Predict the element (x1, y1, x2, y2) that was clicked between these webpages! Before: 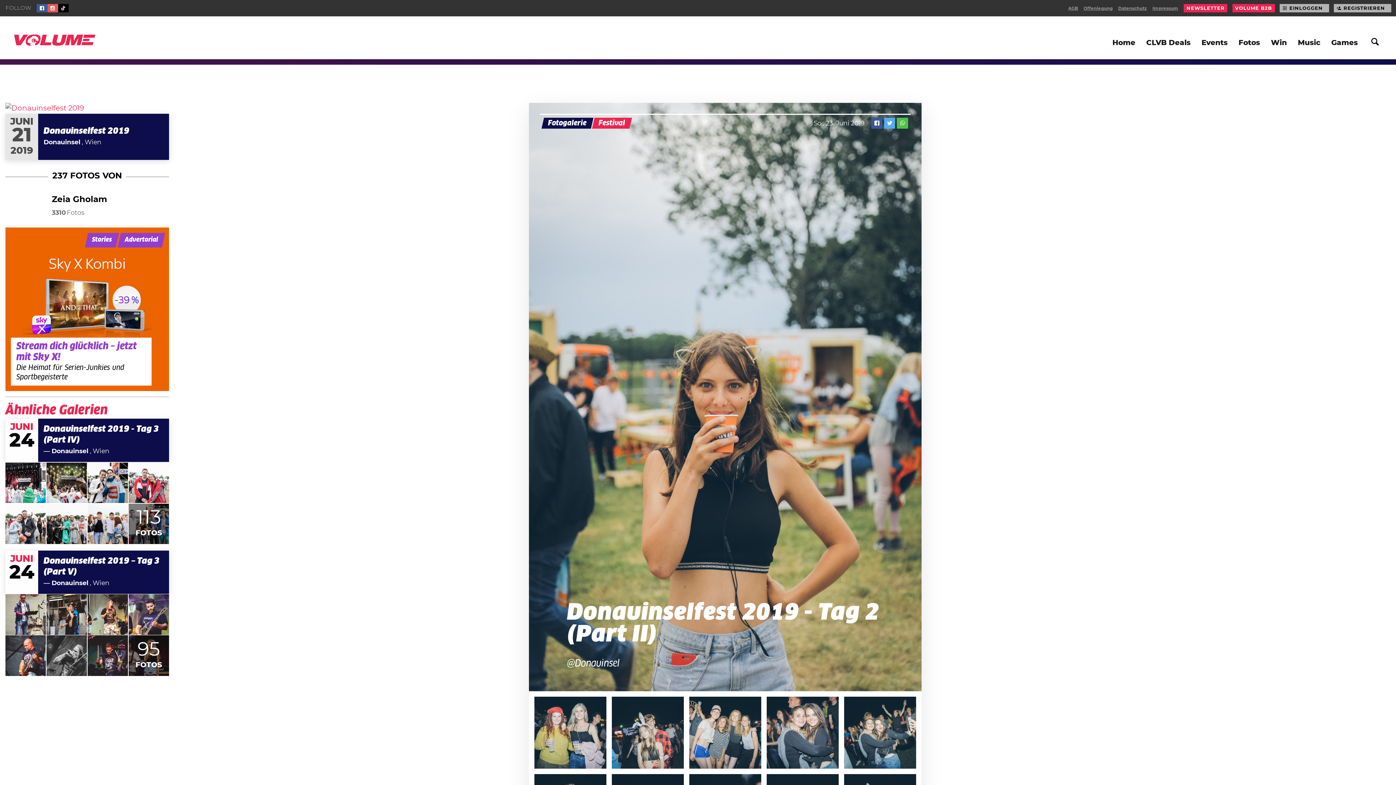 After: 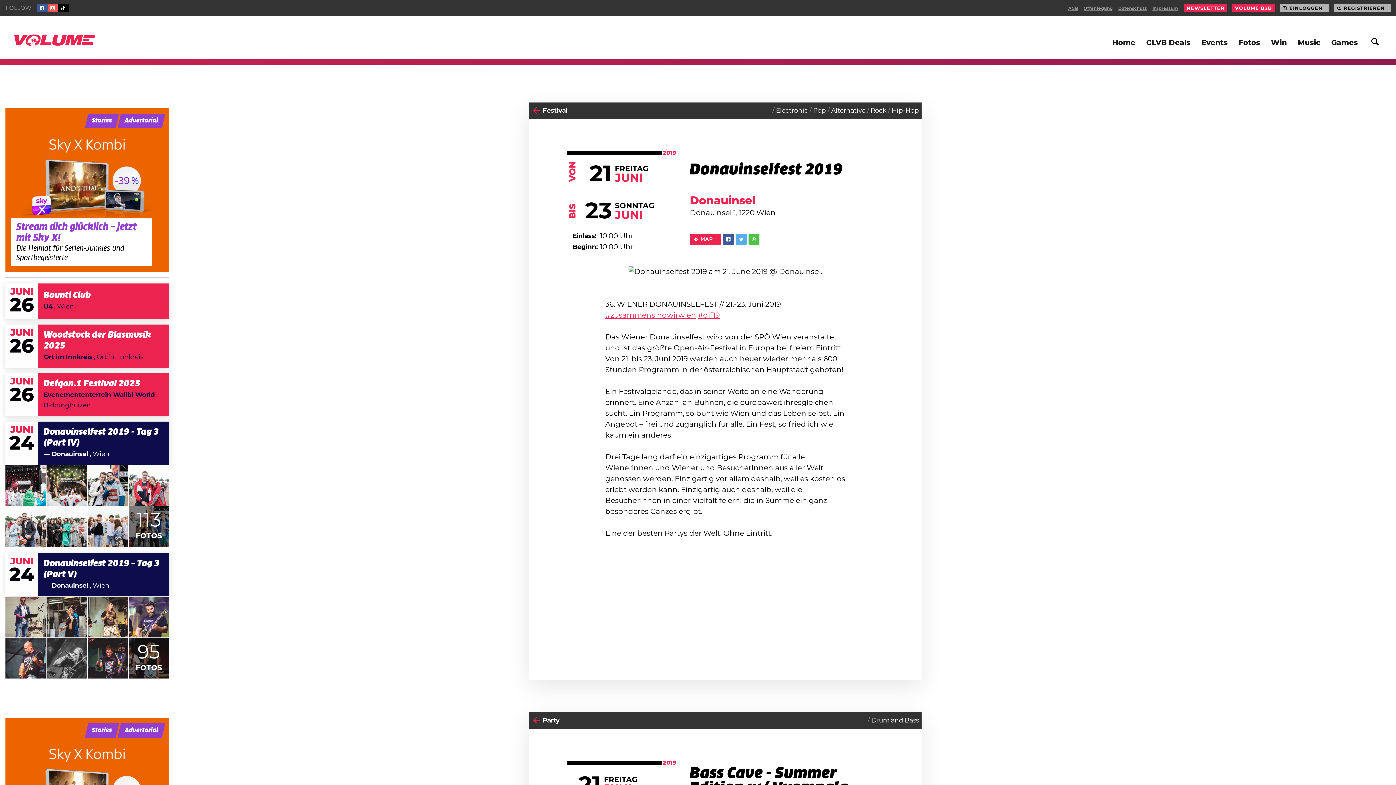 Action: label: JUNI
21
2019
Donauinselfest 2019
Donauinsel , Wien bbox: (5, 102, 169, 160)